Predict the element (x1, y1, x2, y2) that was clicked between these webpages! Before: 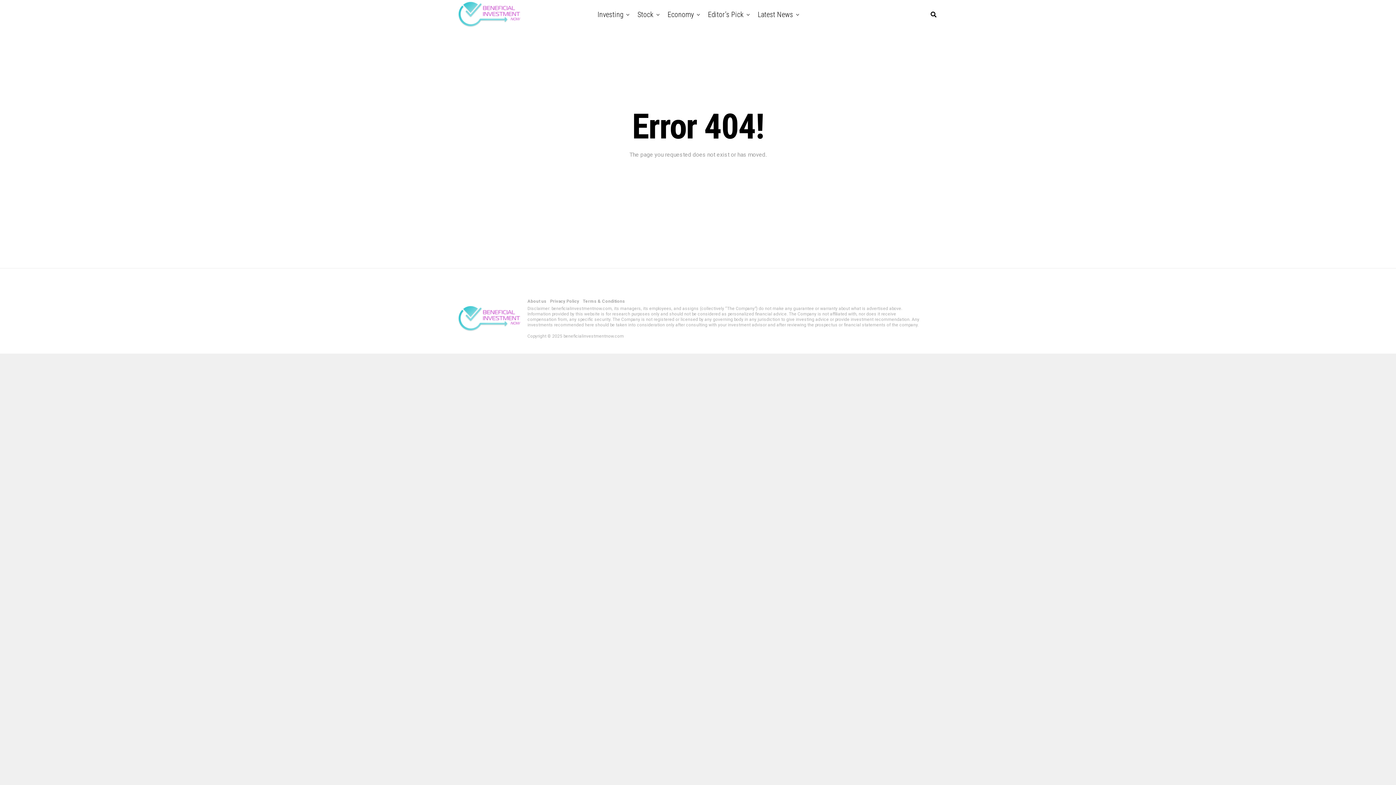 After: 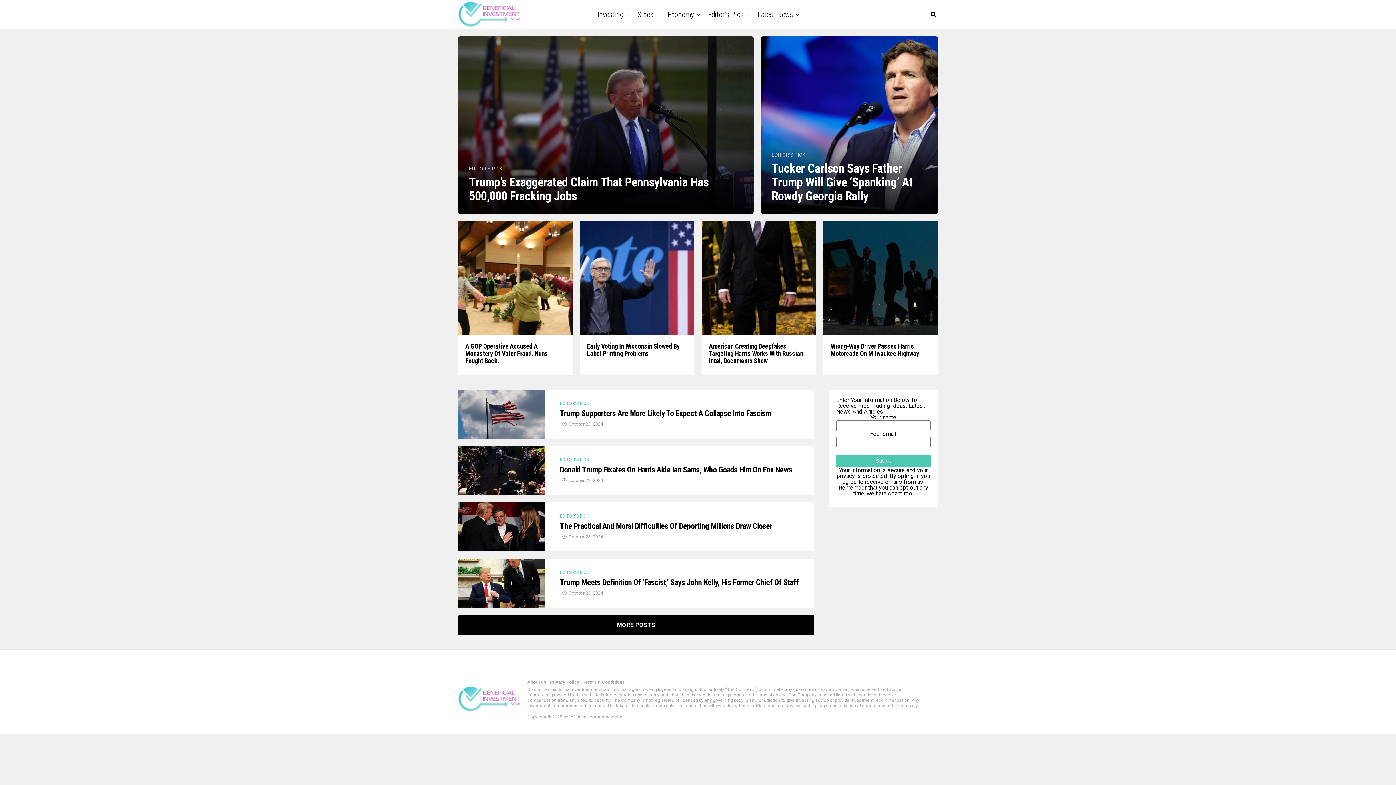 Action: bbox: (704, 0, 747, 29) label: Editor’s Pick